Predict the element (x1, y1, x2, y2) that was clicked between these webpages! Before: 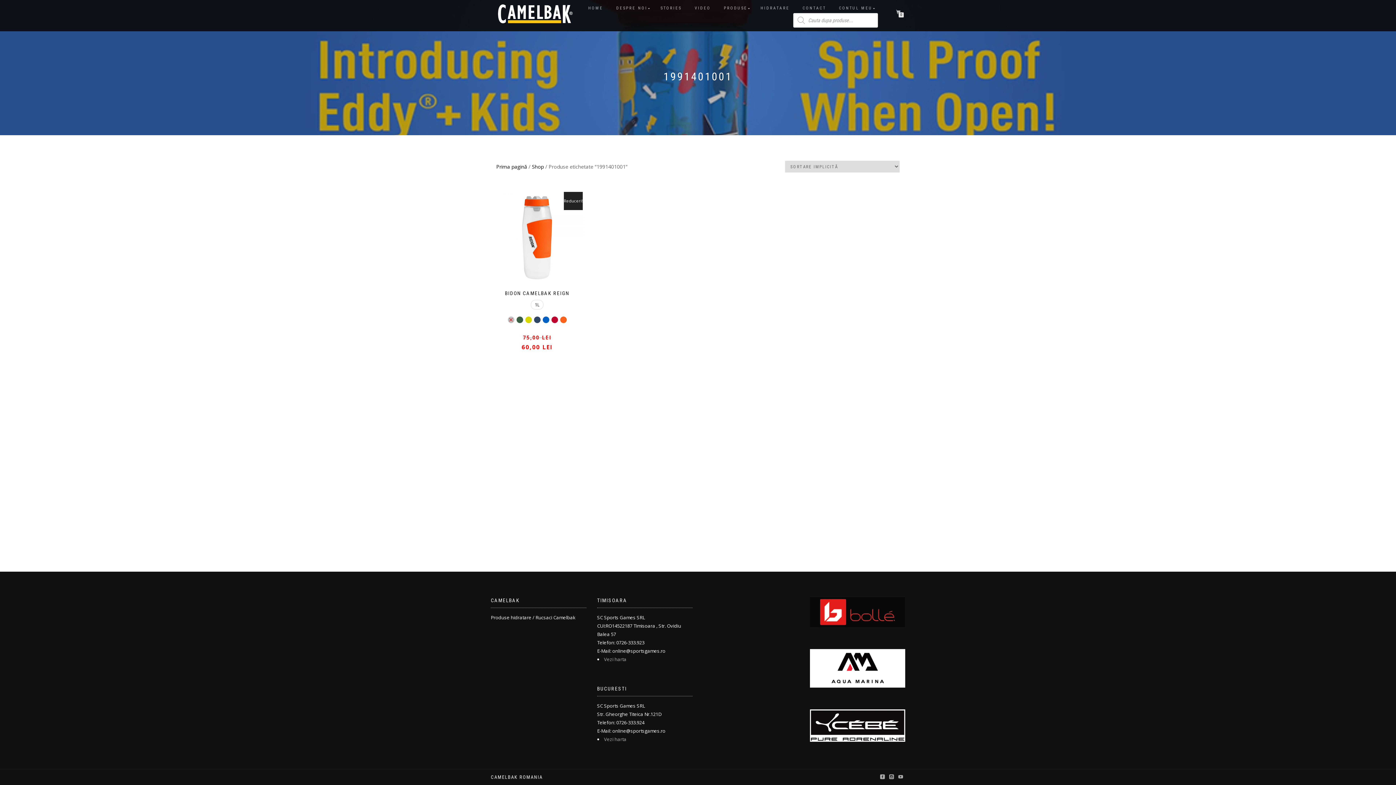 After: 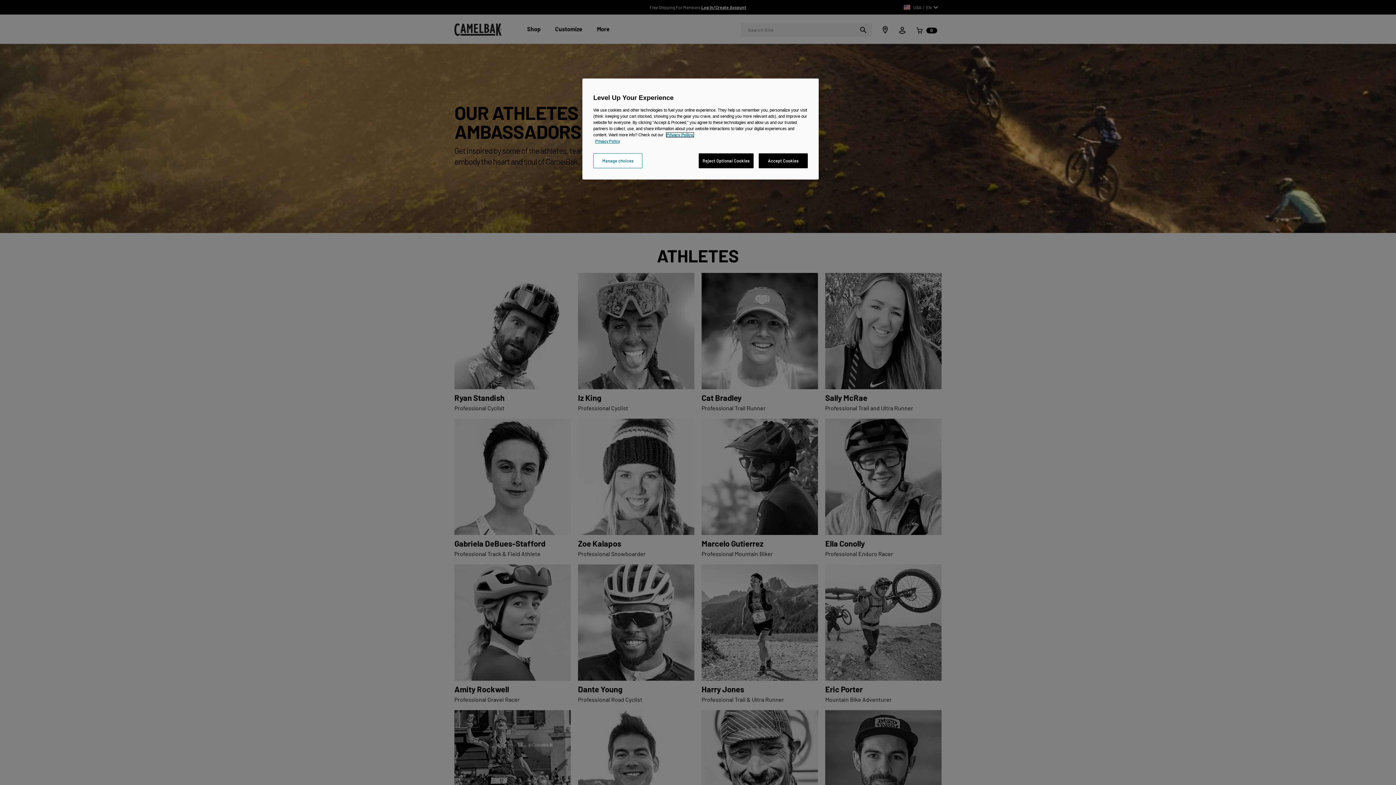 Action: label: STORIES bbox: (655, 3, 687, 13)